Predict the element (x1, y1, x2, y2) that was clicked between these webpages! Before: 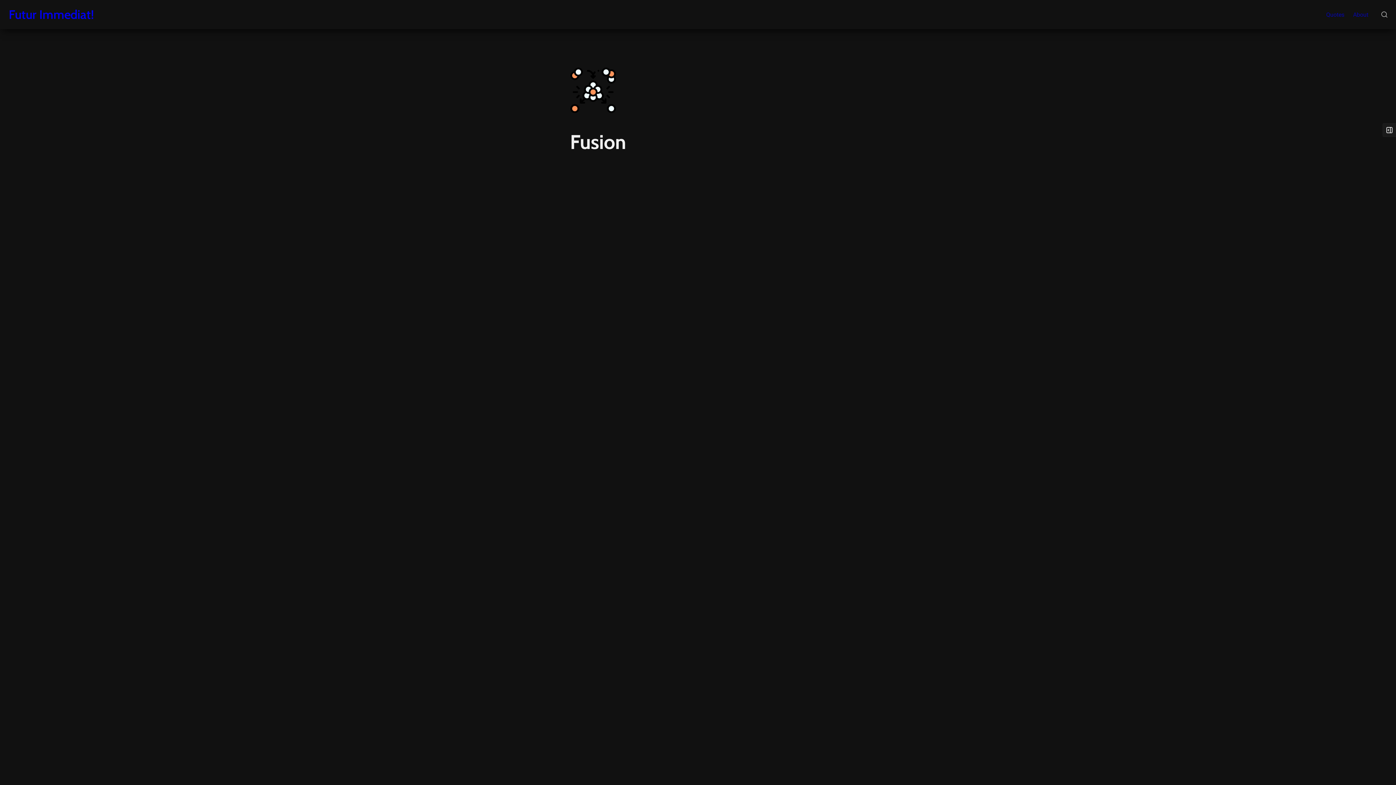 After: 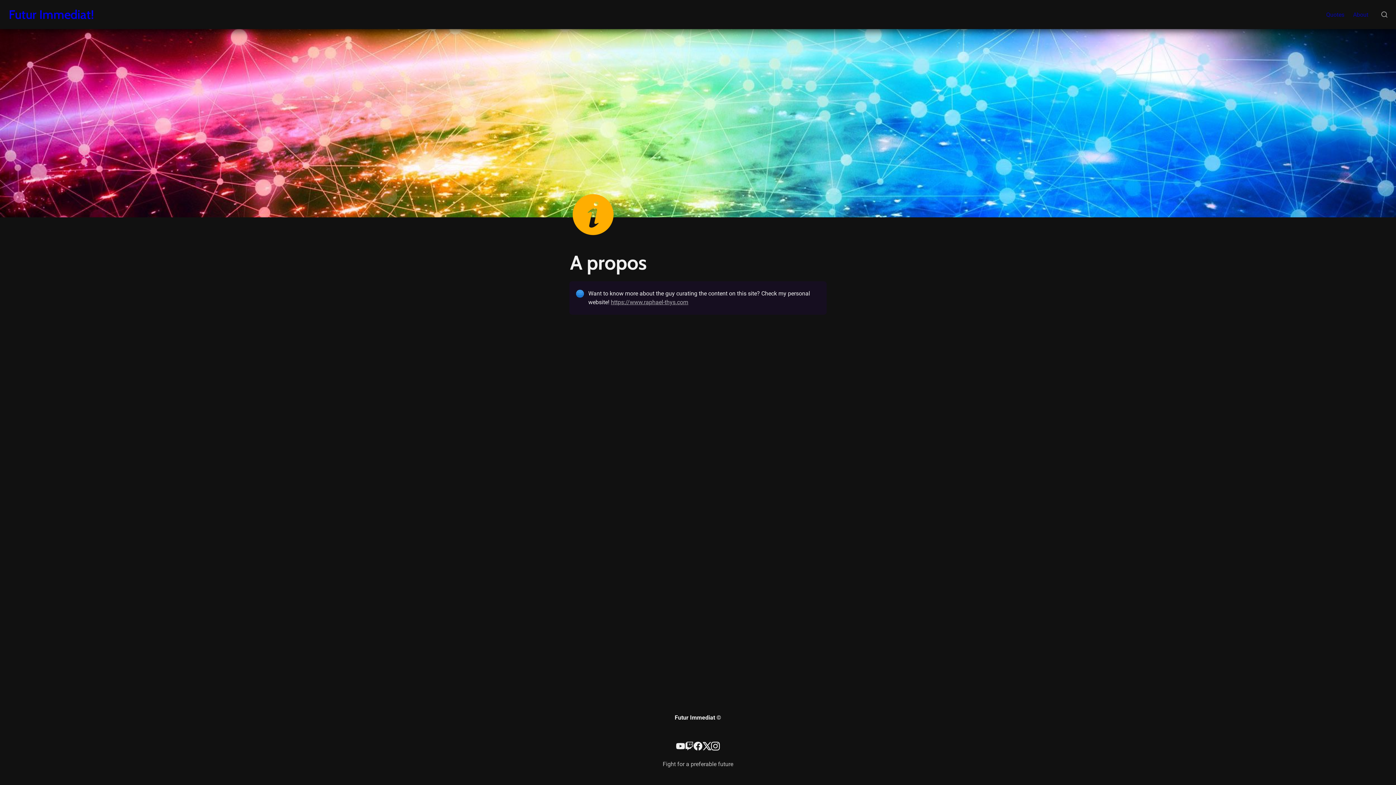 Action: bbox: (1349, 5, 1373, 23) label: About